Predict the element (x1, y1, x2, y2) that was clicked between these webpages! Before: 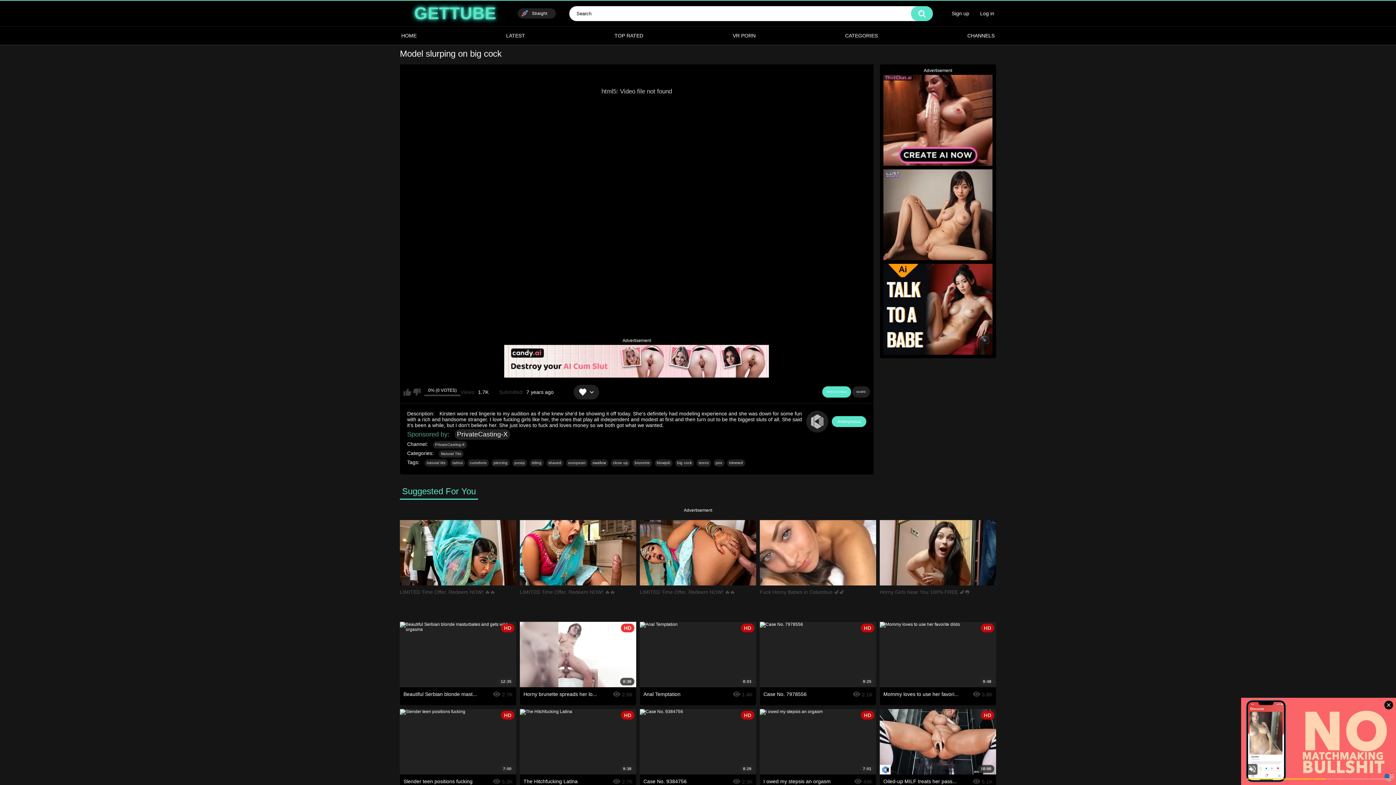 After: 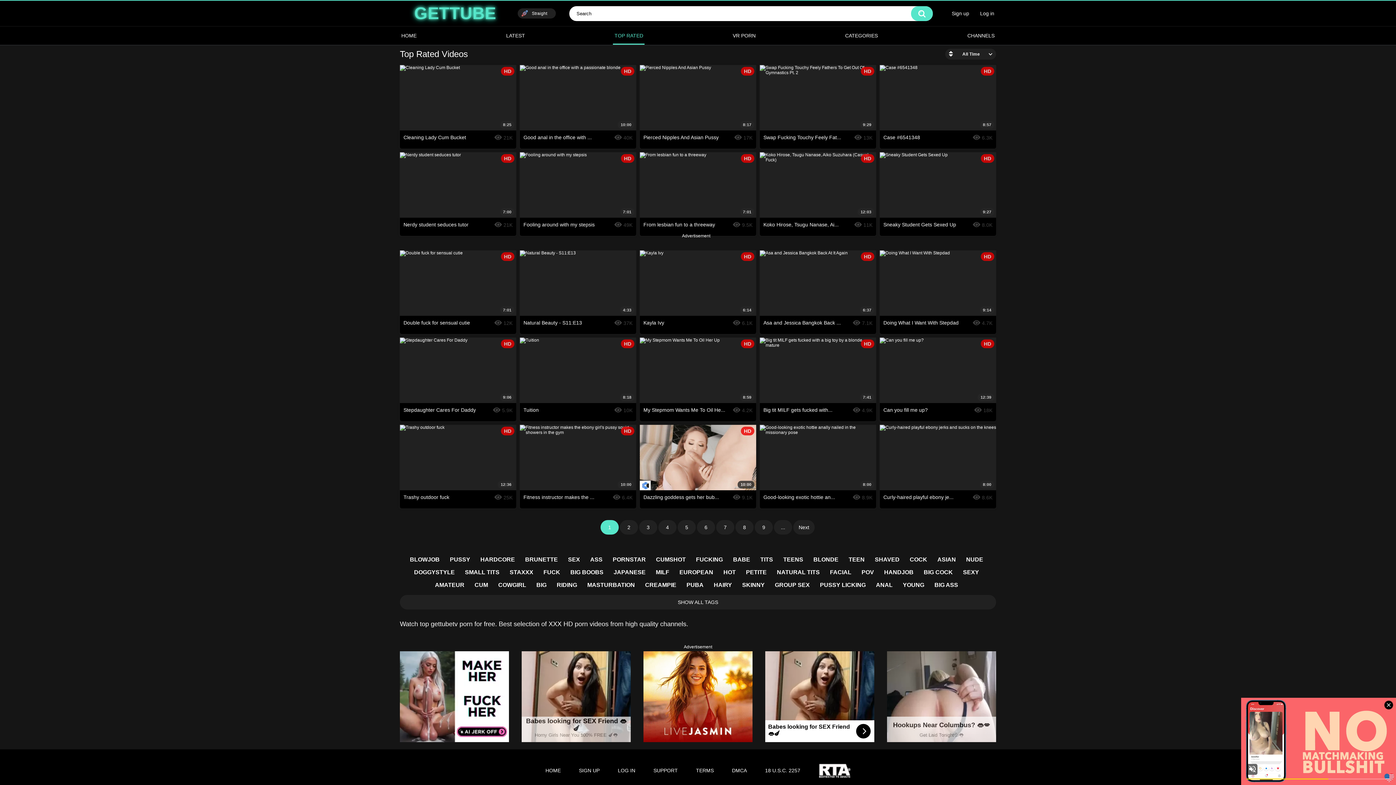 Action: bbox: (613, 26, 644, 44) label: TOP RATED